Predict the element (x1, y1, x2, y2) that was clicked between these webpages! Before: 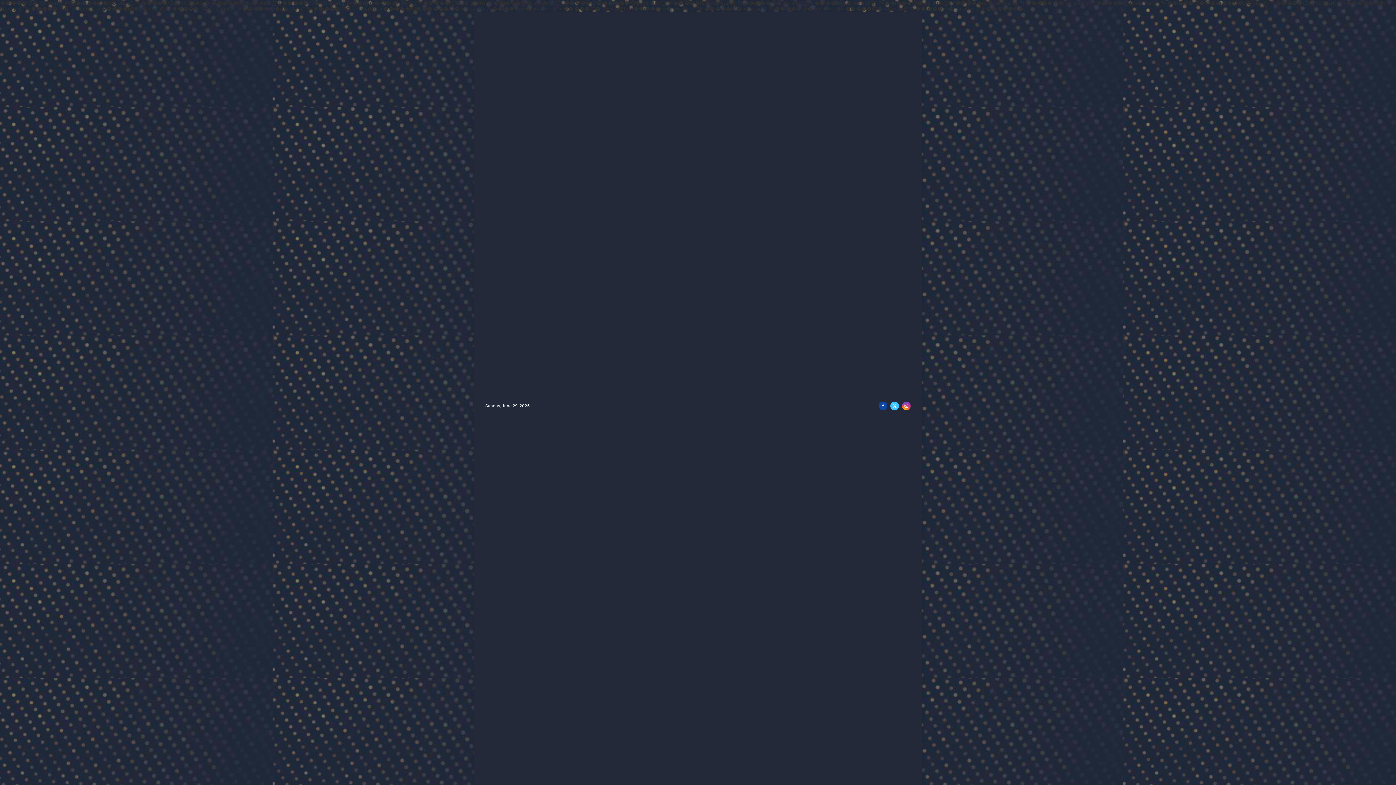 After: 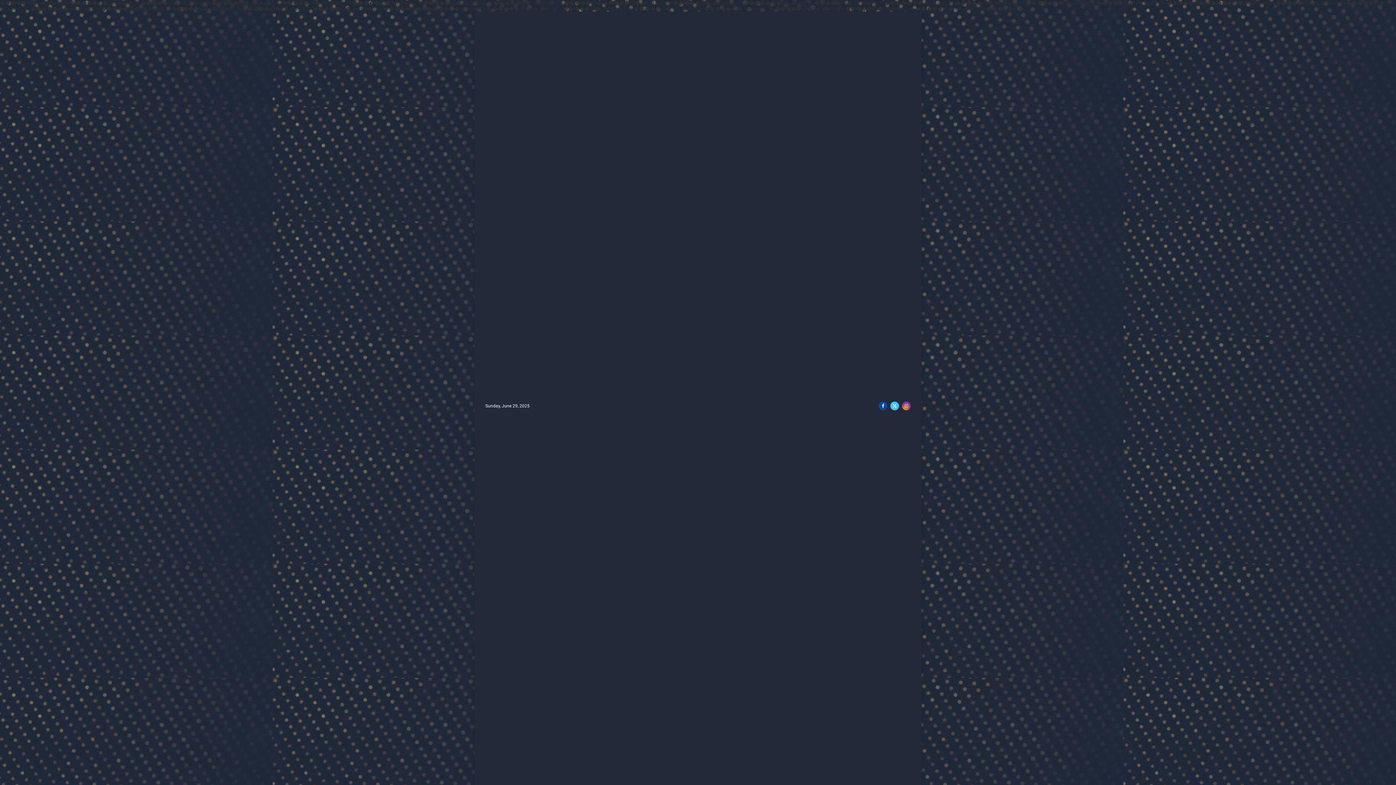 Action: bbox: (902, 401, 910, 410) label: Instagram